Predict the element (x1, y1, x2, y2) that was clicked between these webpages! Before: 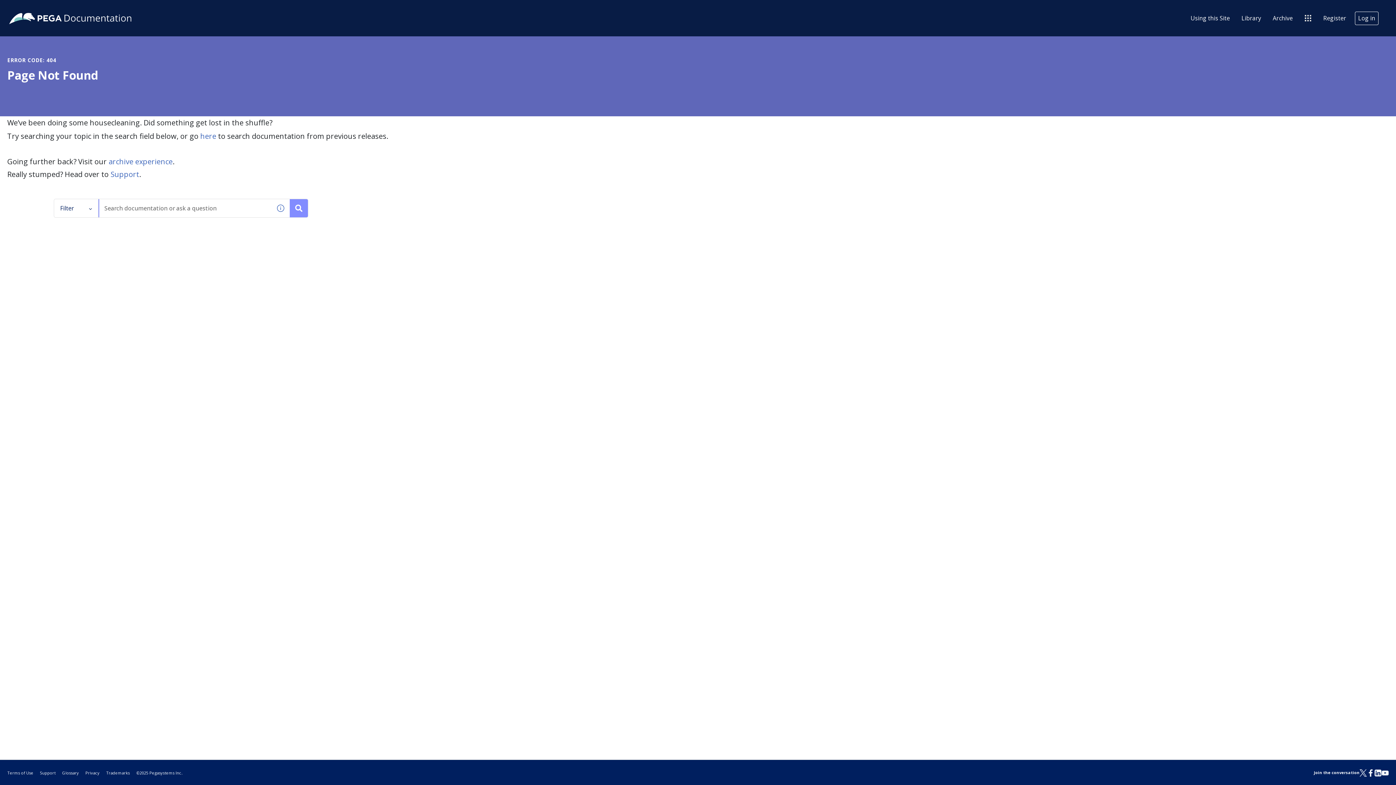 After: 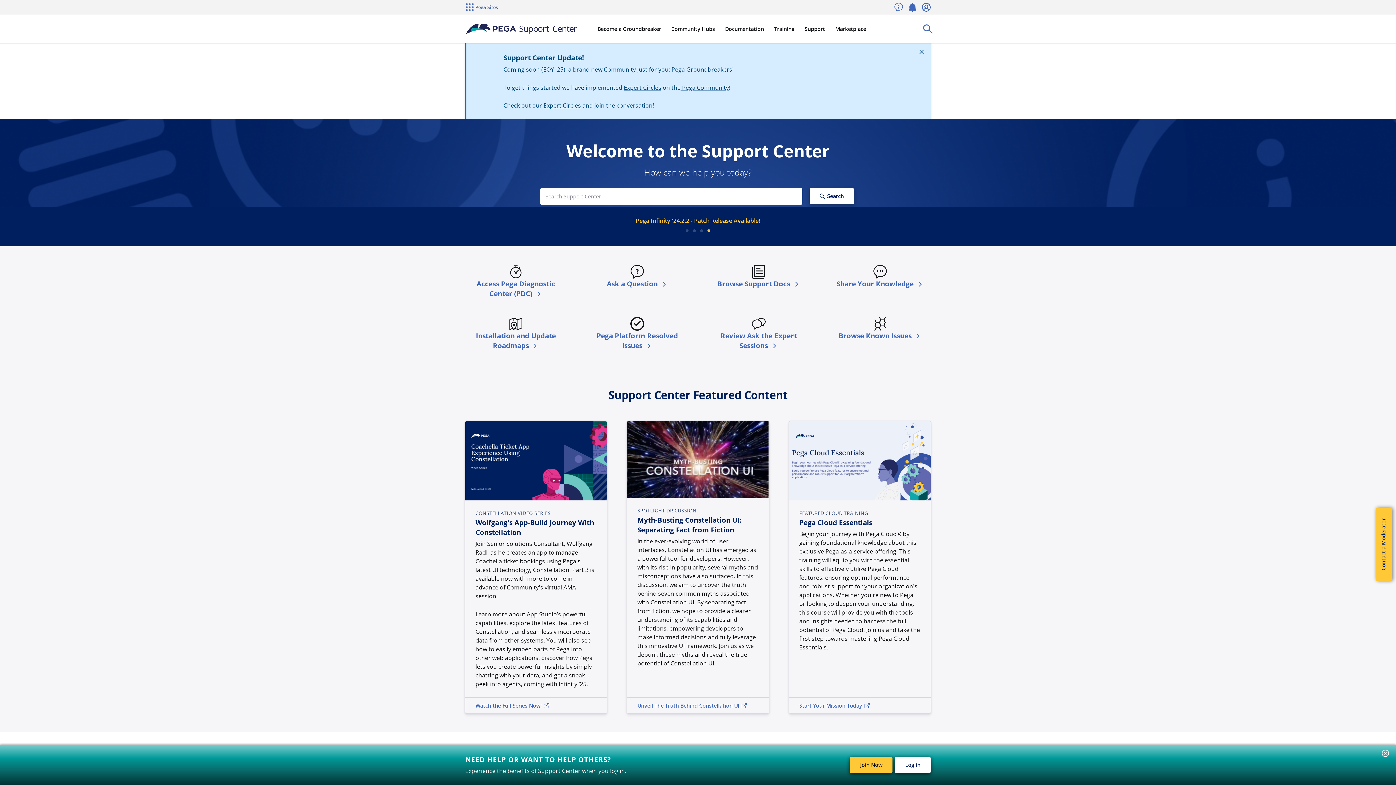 Action: bbox: (40, 770, 55, 776) label: Support